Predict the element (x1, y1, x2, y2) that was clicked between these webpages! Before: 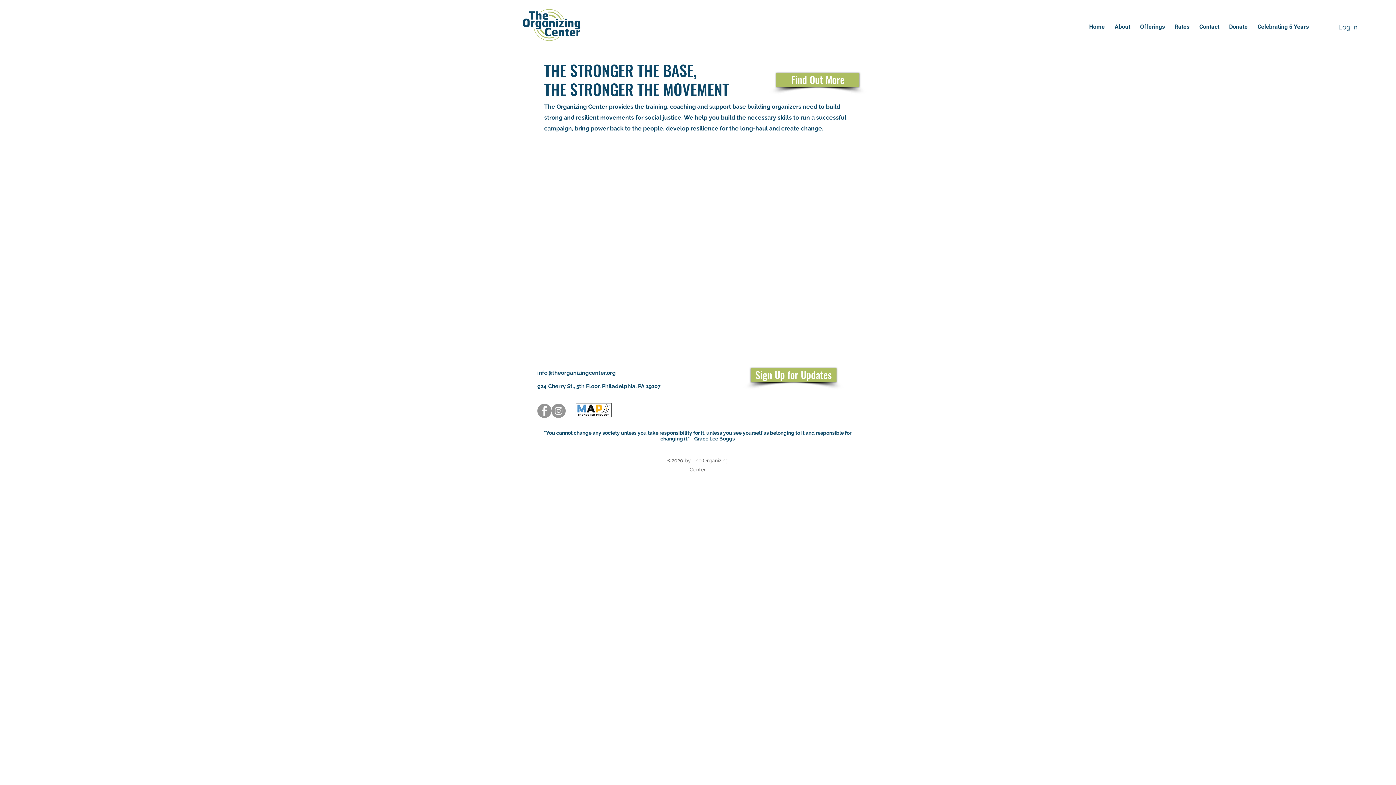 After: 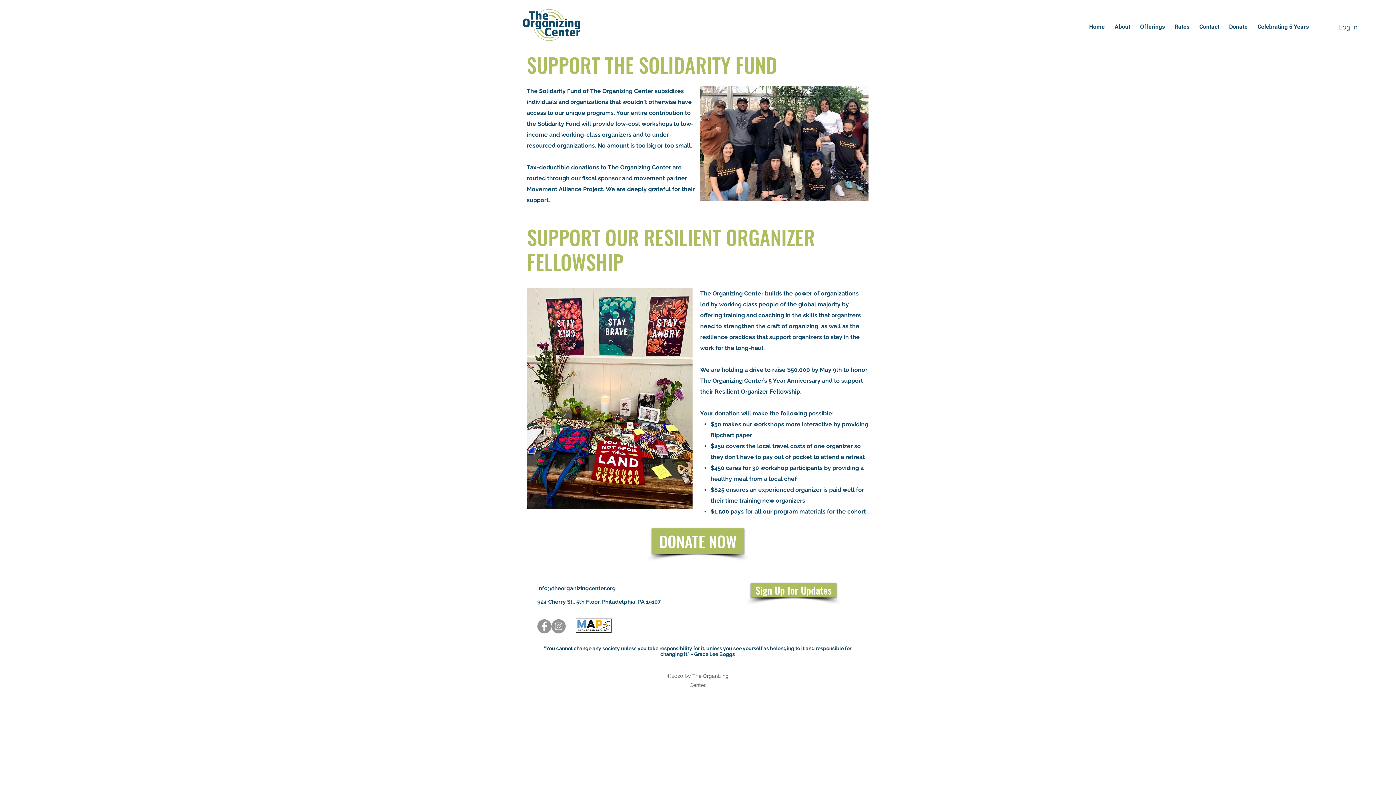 Action: bbox: (1225, 21, 1254, 32) label: Donate